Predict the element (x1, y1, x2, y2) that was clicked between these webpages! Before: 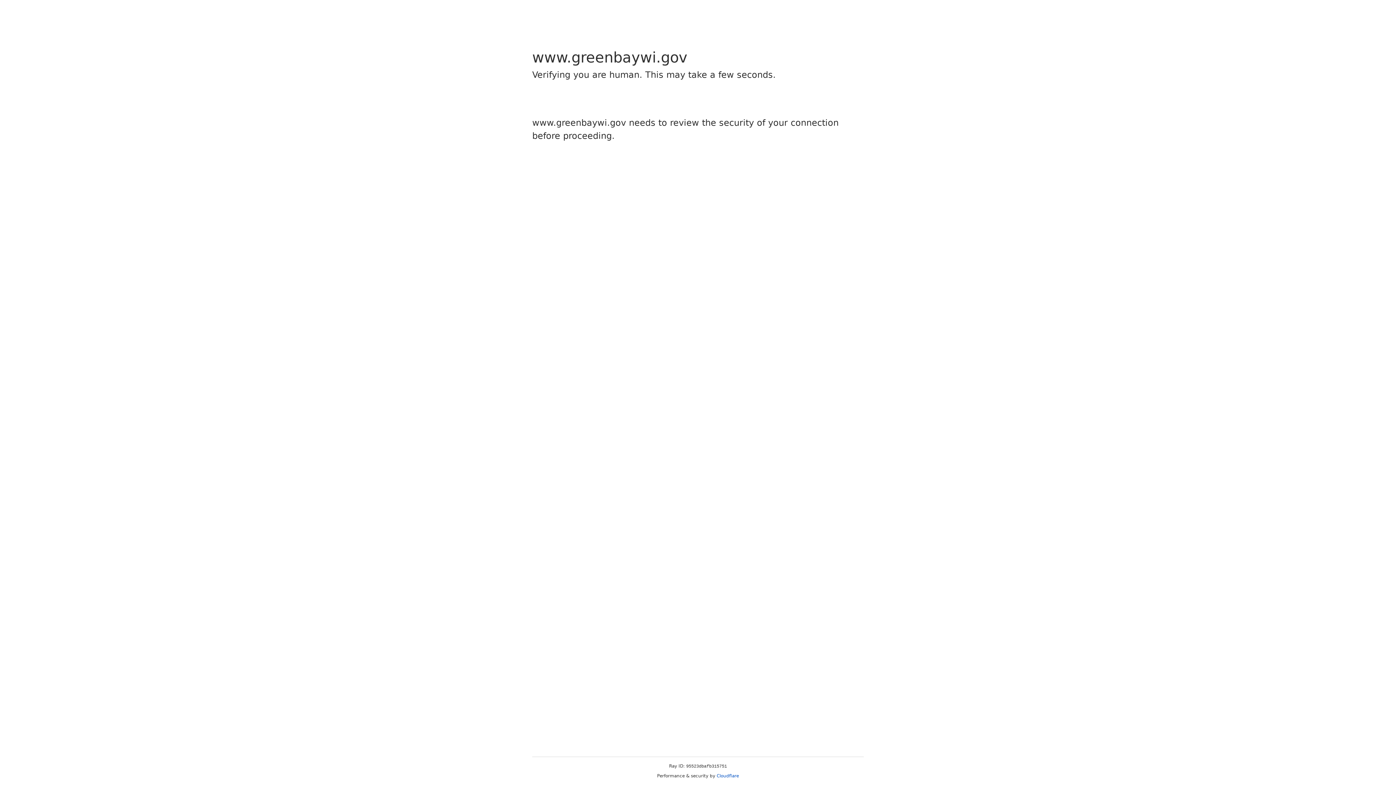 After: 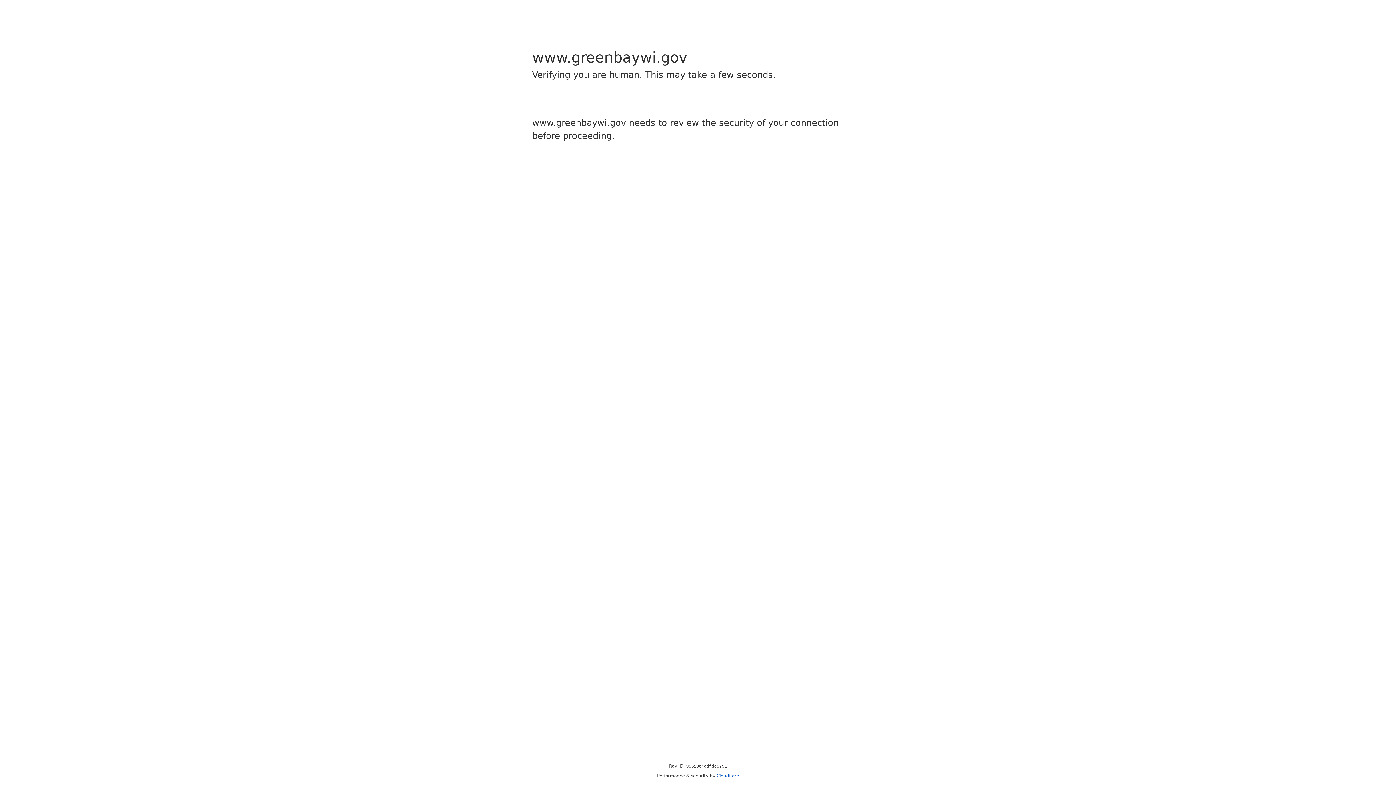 Action: bbox: (716, 773, 739, 778) label: Cloudflare